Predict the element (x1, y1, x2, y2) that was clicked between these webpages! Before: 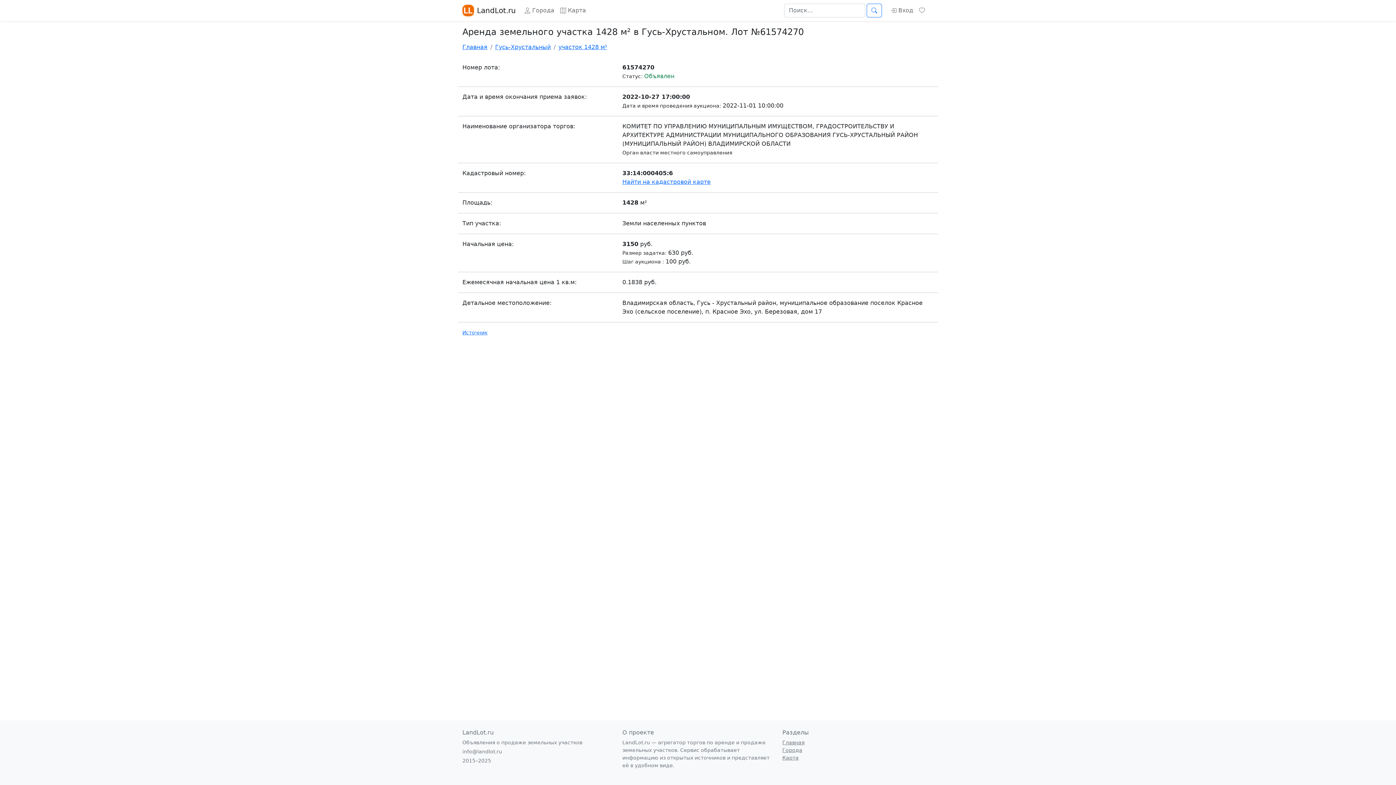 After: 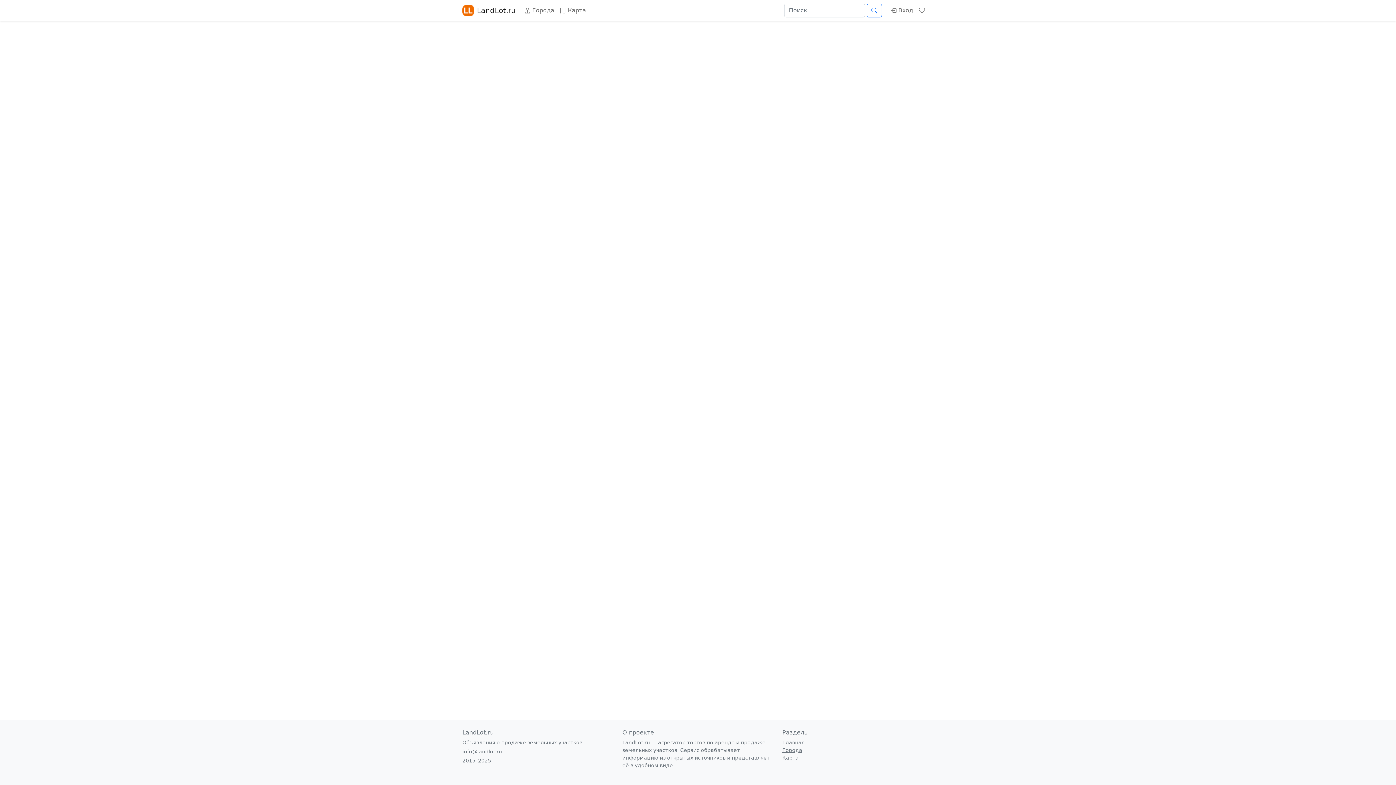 Action: label:  Карта bbox: (557, 3, 589, 17)